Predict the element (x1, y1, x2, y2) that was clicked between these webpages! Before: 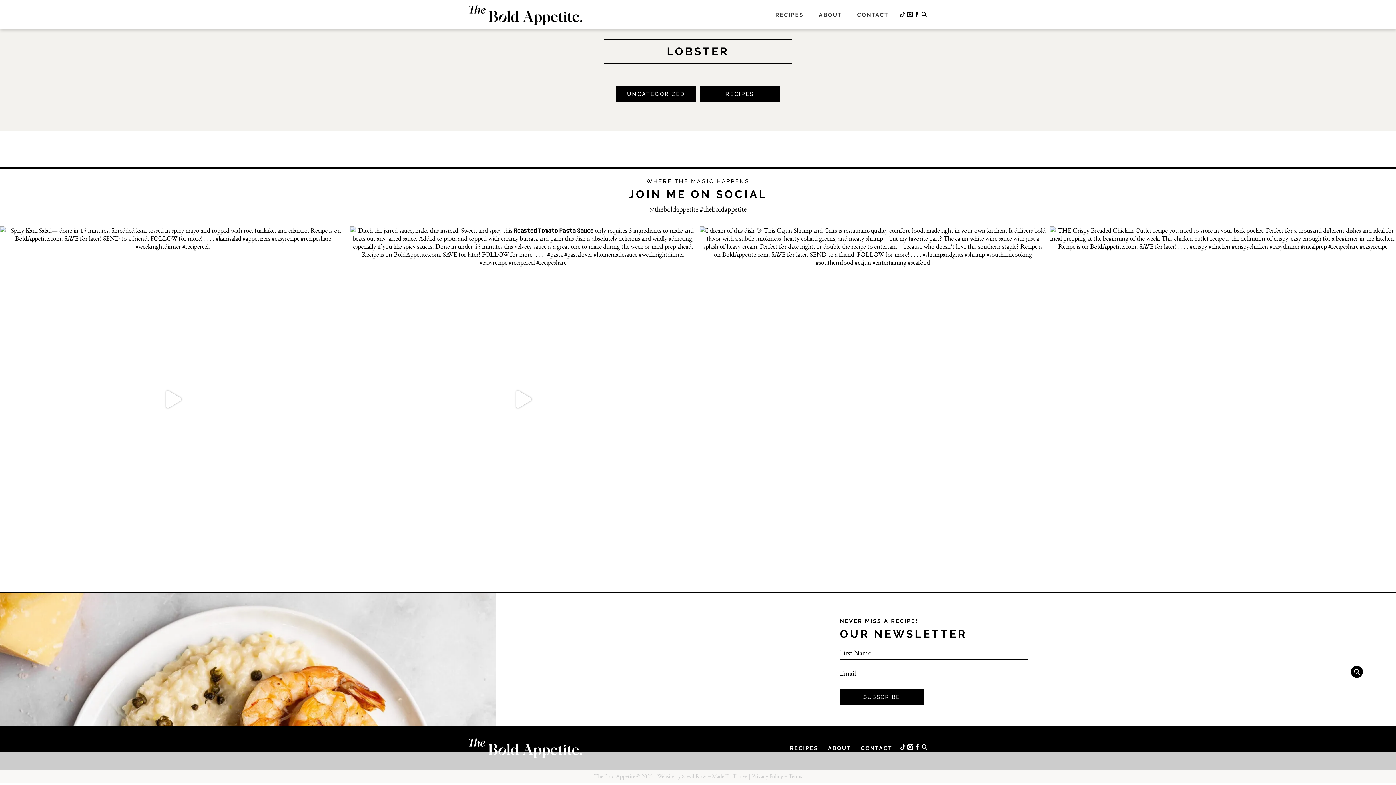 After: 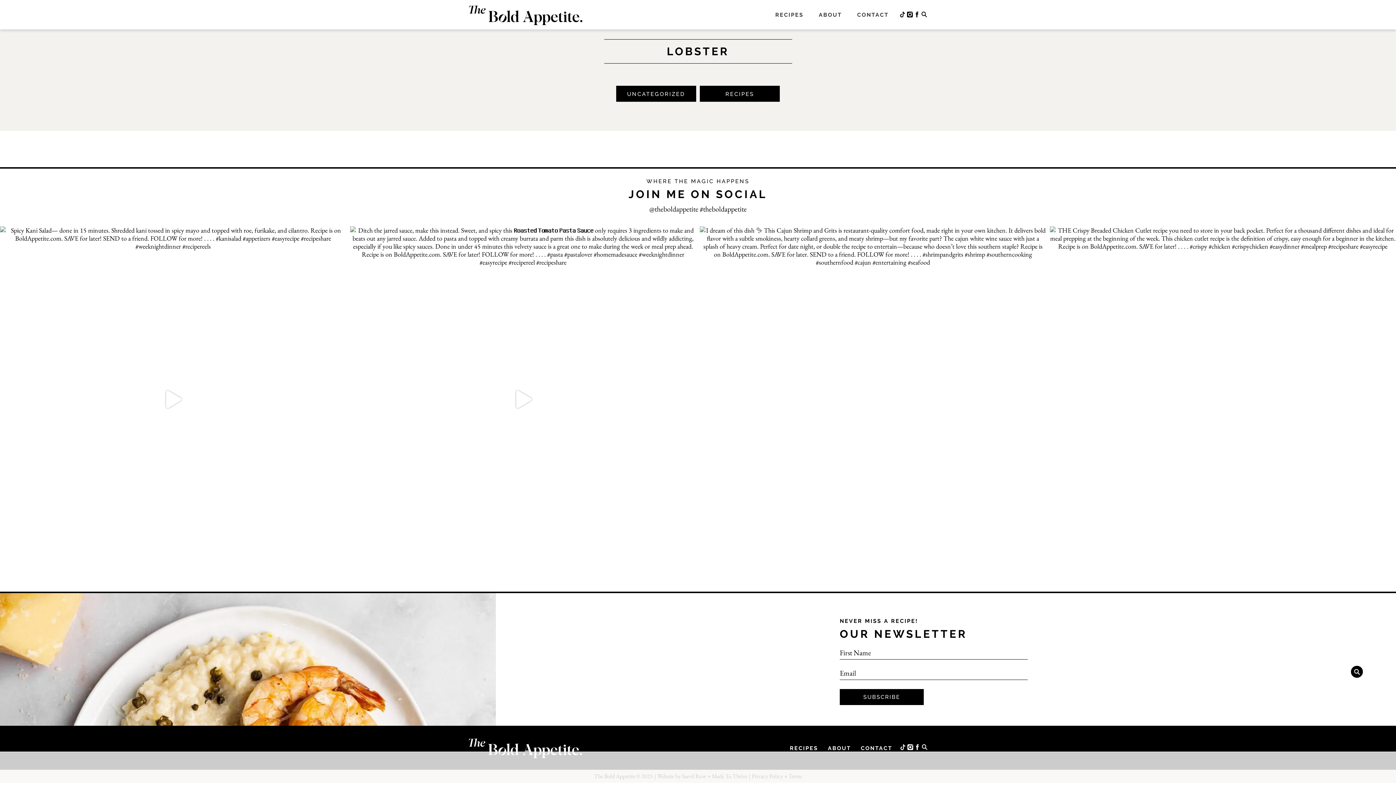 Action: bbox: (840, 689, 924, 705) label: SUBSCRIBE